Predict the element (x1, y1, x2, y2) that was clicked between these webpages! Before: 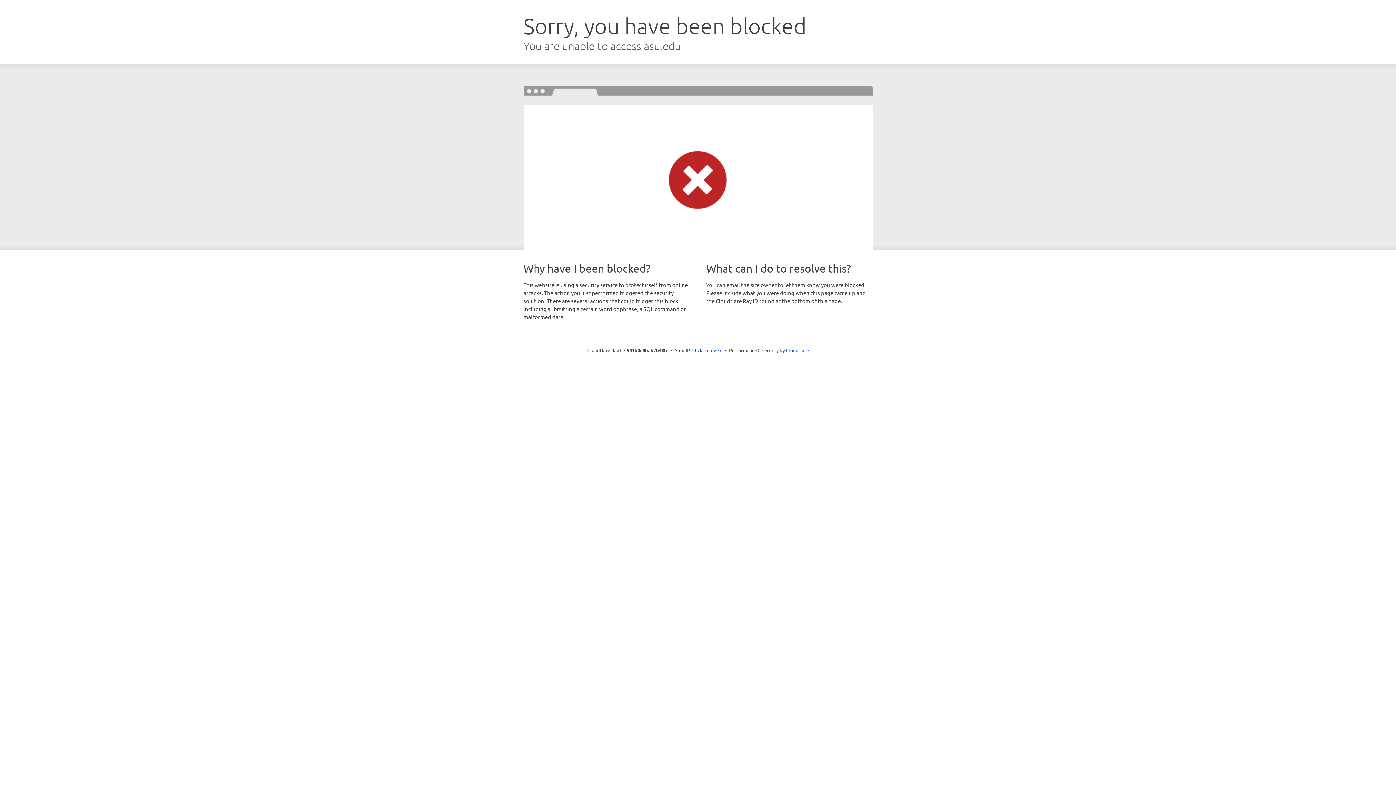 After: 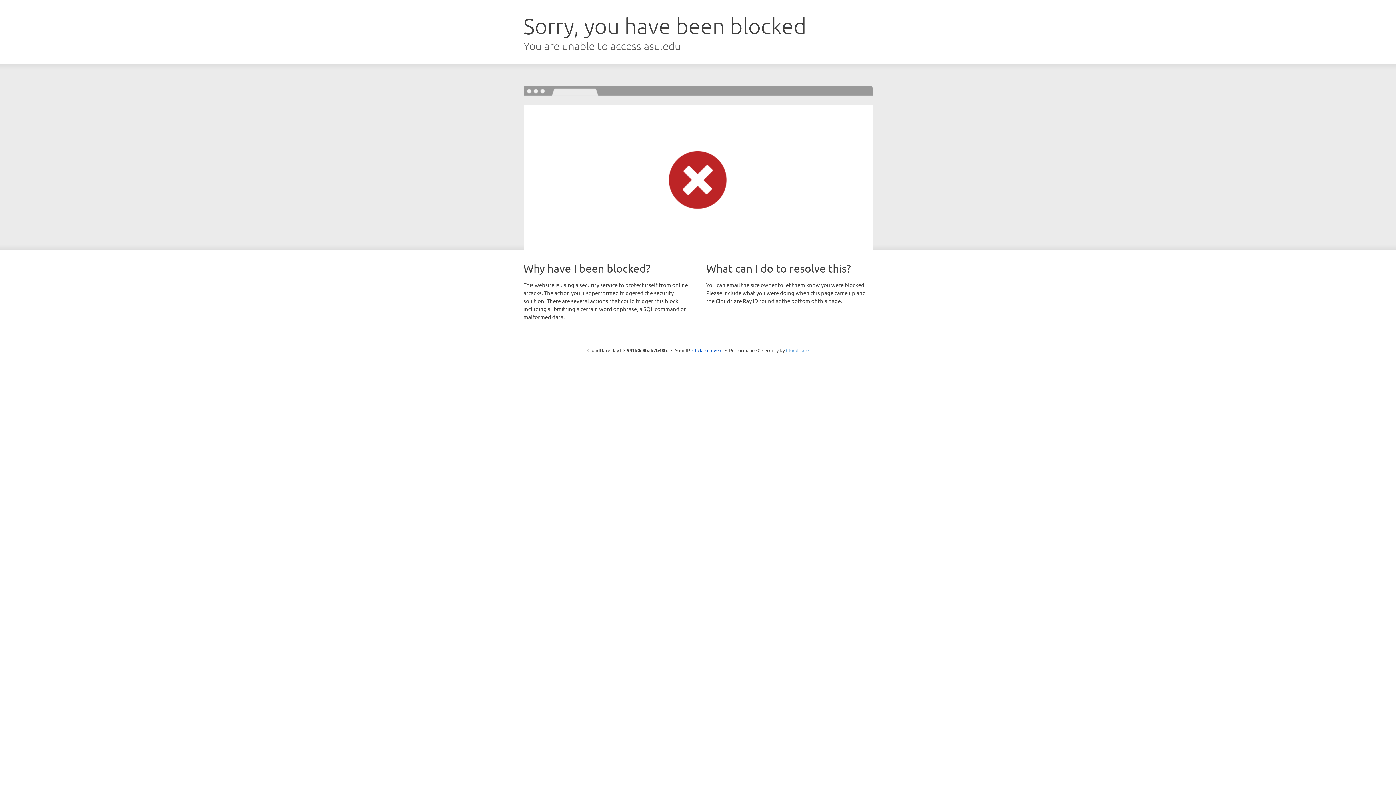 Action: bbox: (786, 347, 808, 353) label: Cloudflare